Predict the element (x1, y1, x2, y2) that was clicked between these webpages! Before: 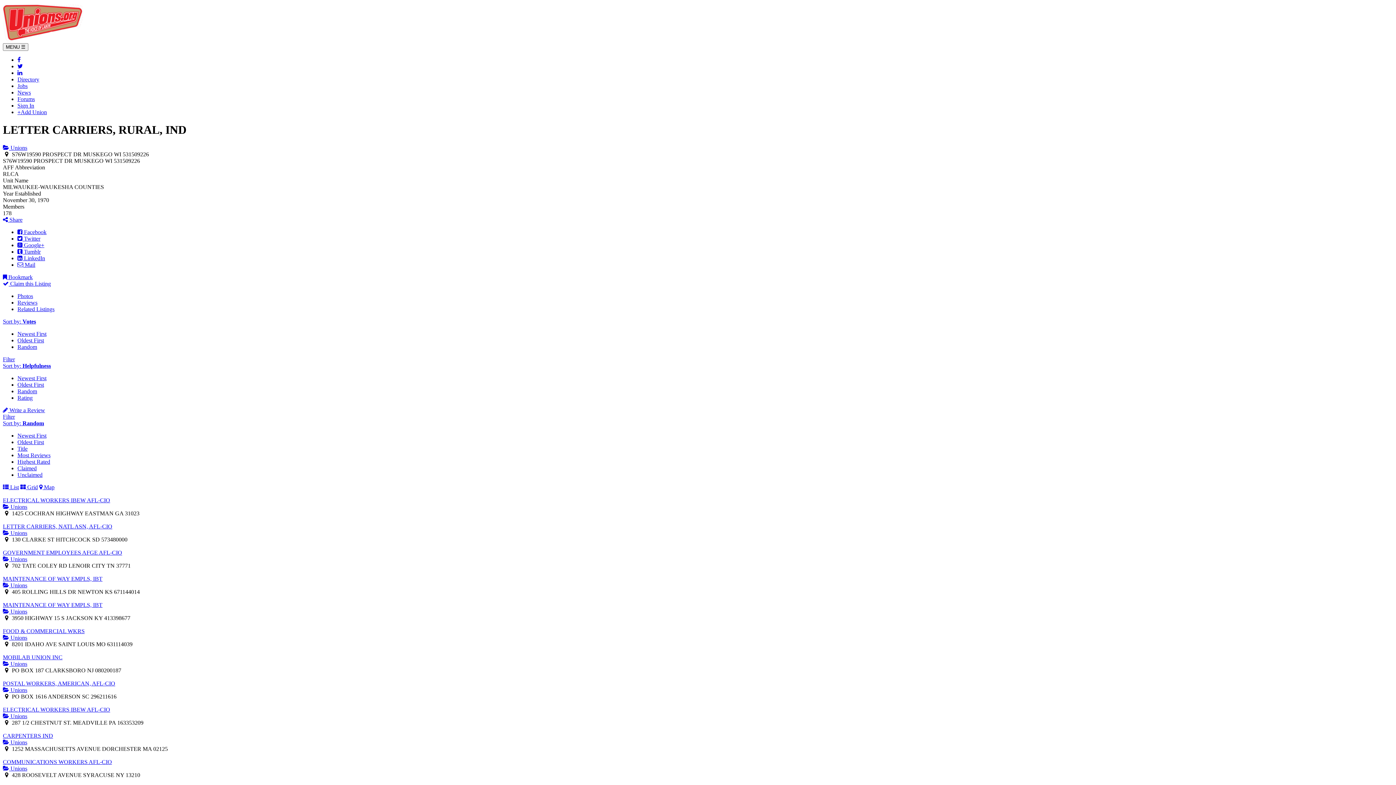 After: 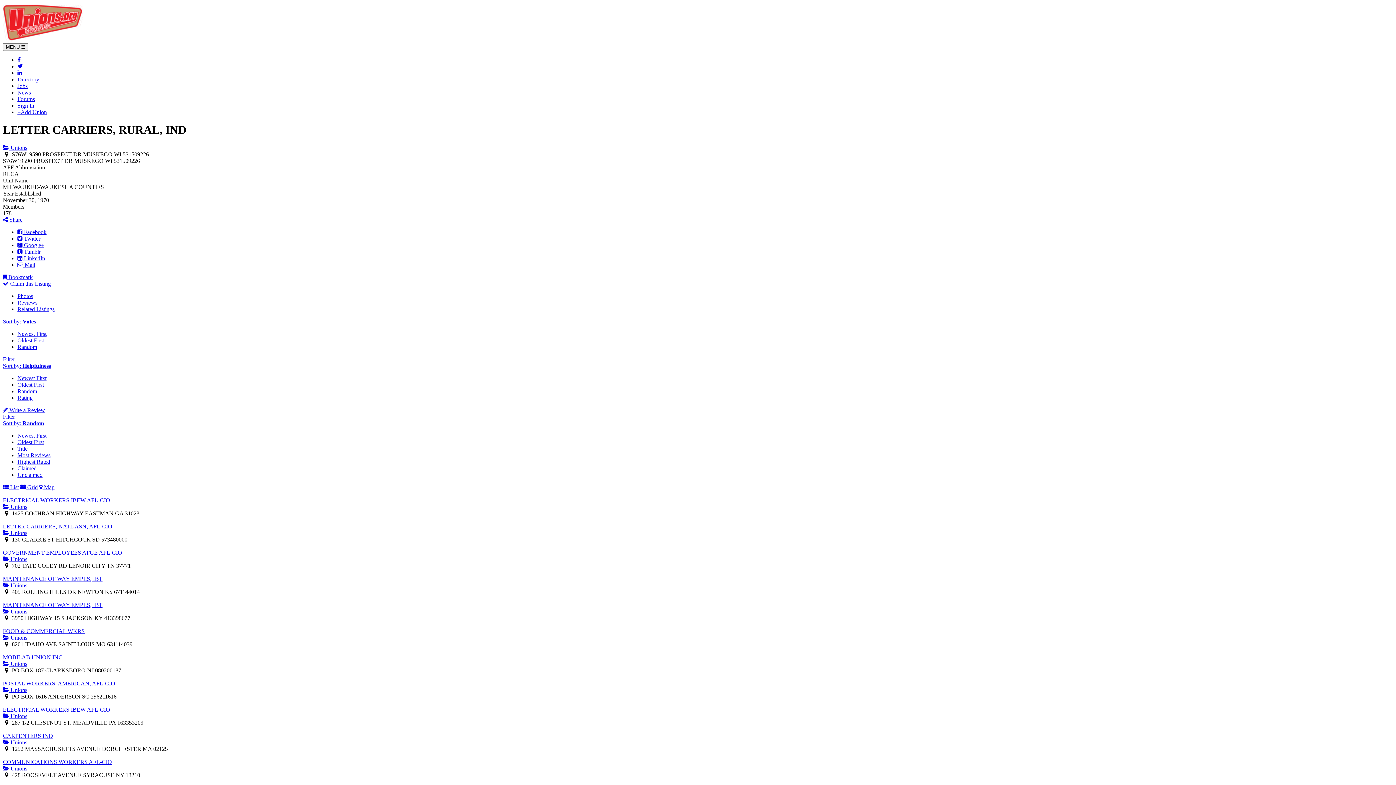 Action: bbox: (2, 216, 22, 222) label:  Share